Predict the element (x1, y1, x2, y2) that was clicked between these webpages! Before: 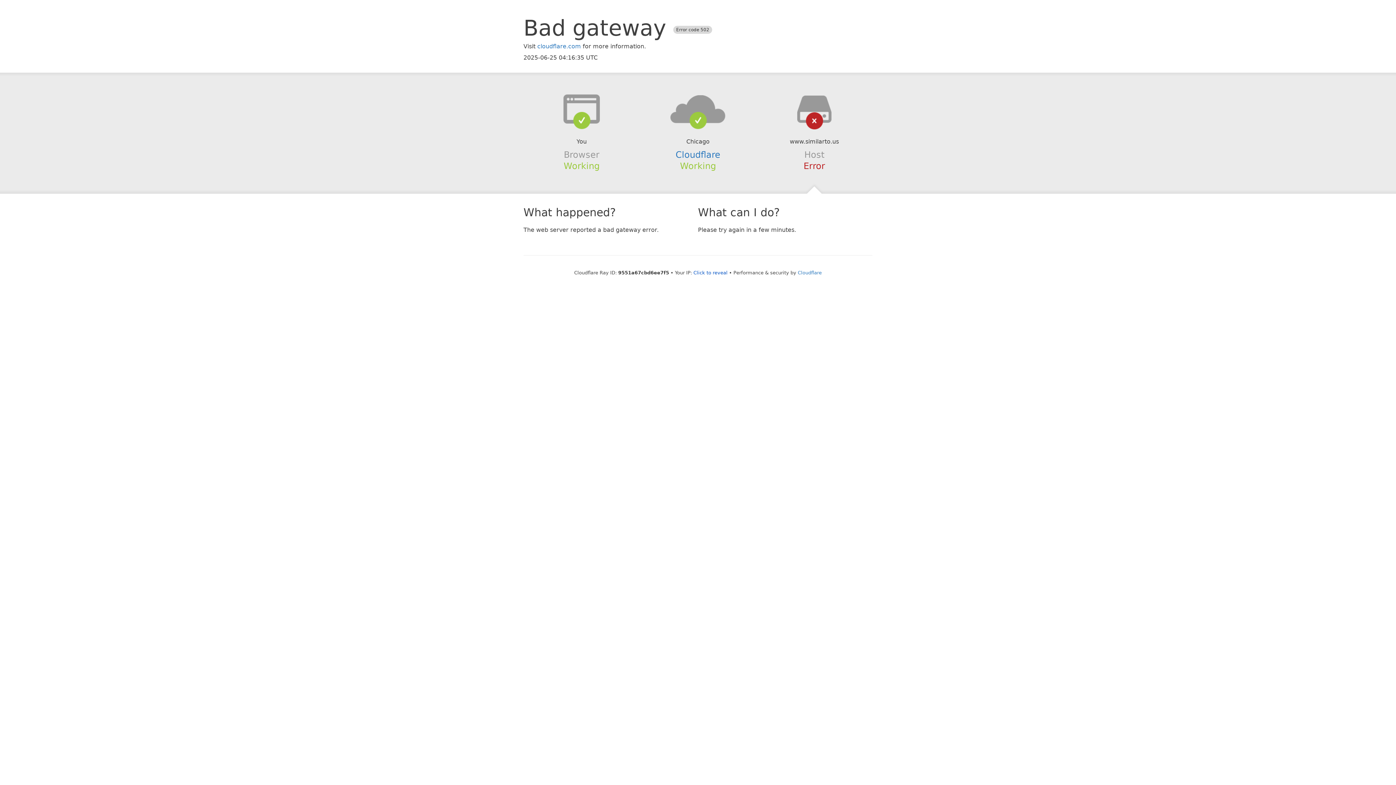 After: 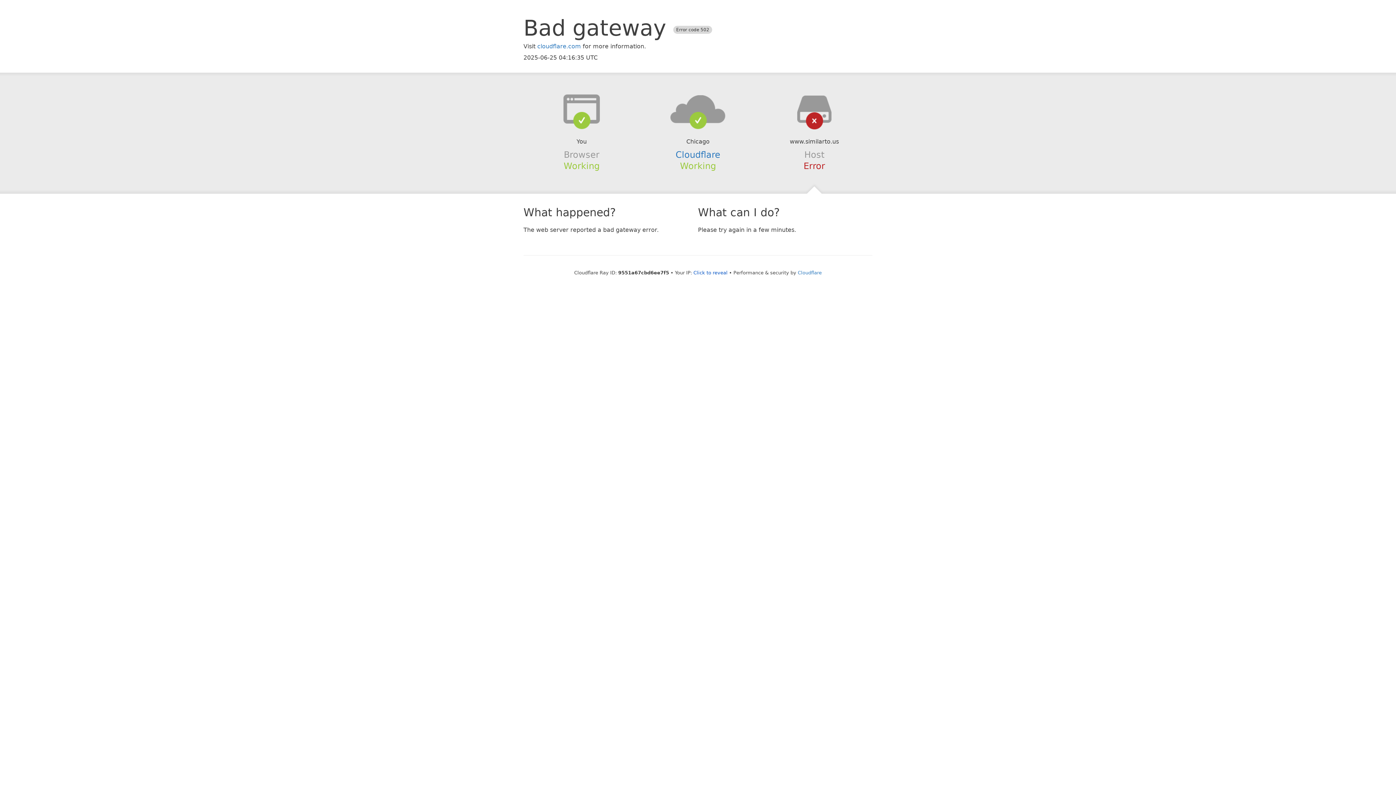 Action: bbox: (639, 94, 756, 123)